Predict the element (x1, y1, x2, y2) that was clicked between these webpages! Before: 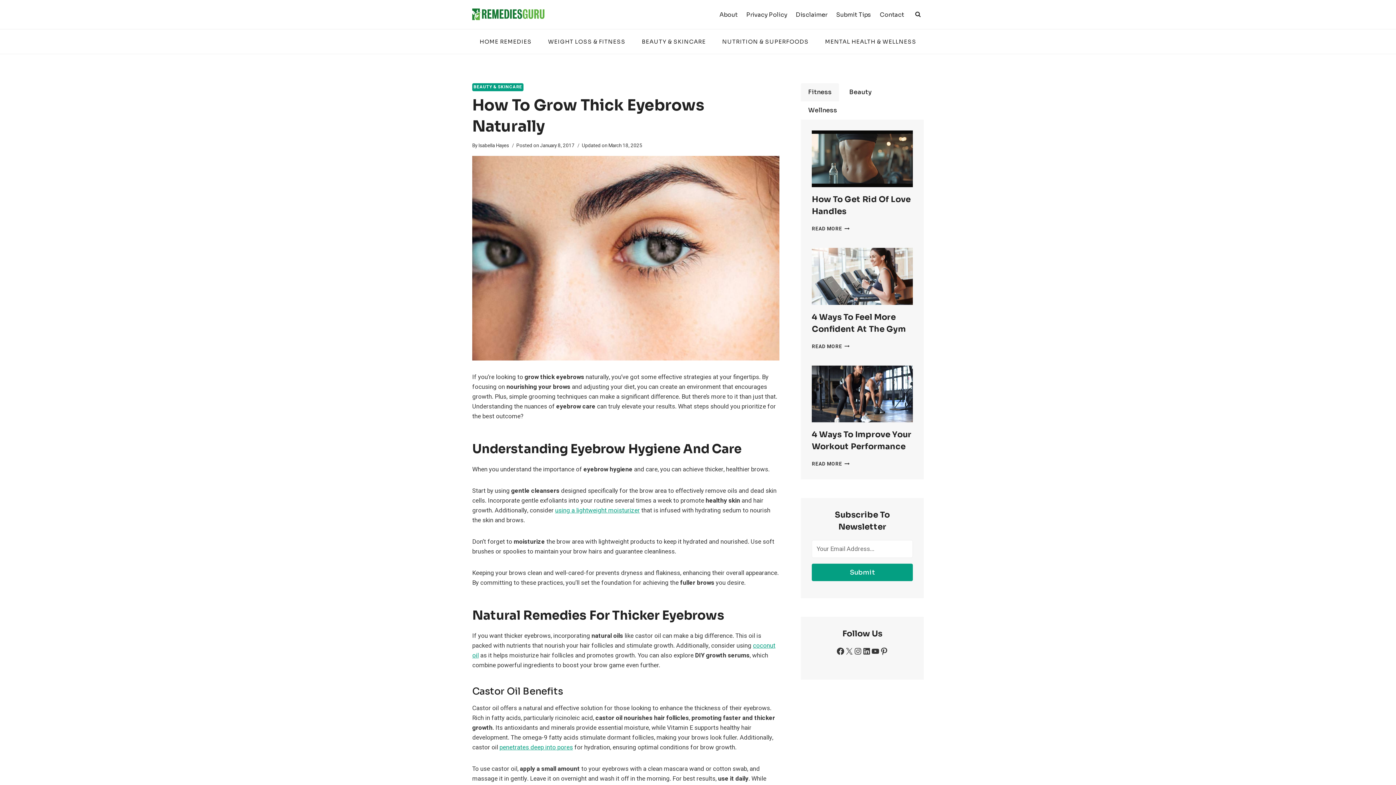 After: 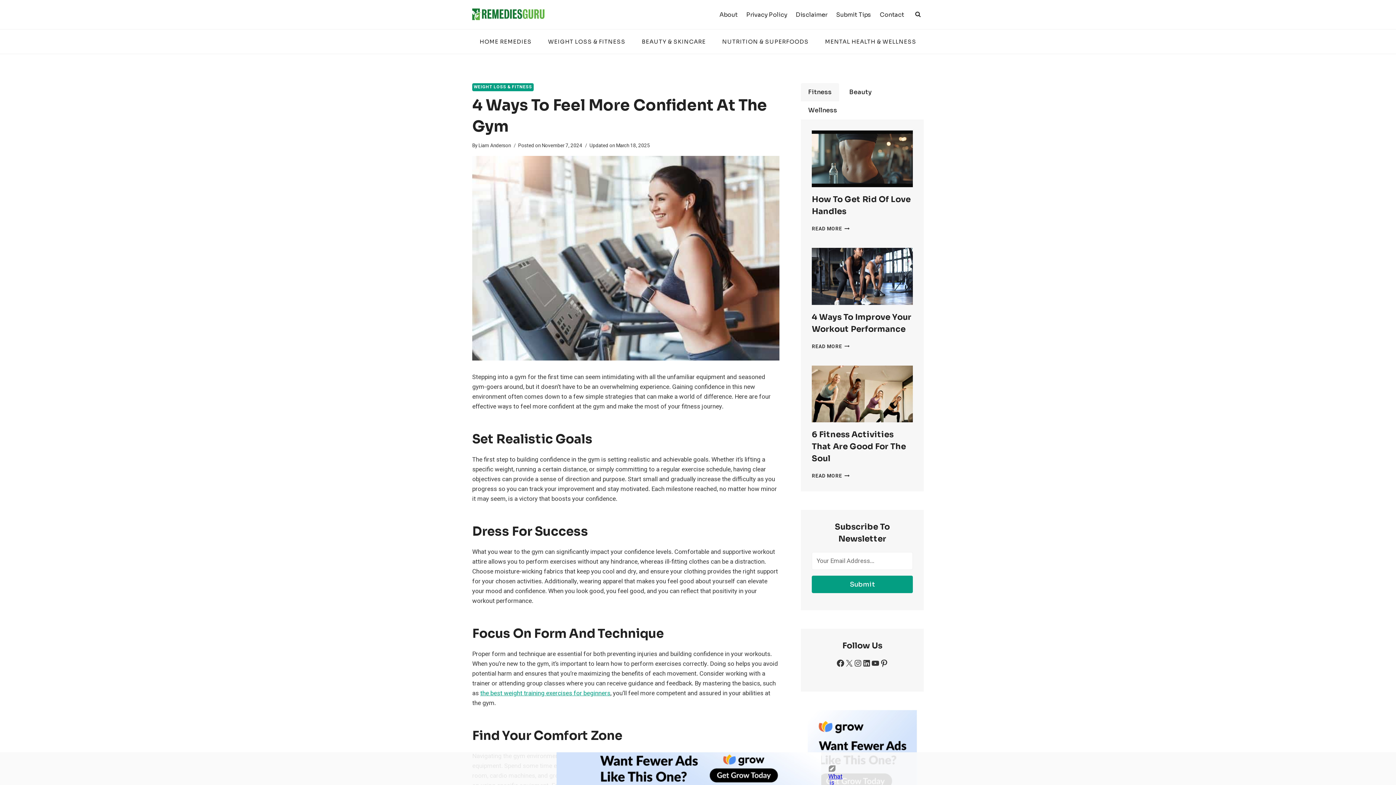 Action: label: READ MORE
4 WAYS TO FEEL MORE CONFIDENT AT THE GYM bbox: (812, 343, 849, 350)